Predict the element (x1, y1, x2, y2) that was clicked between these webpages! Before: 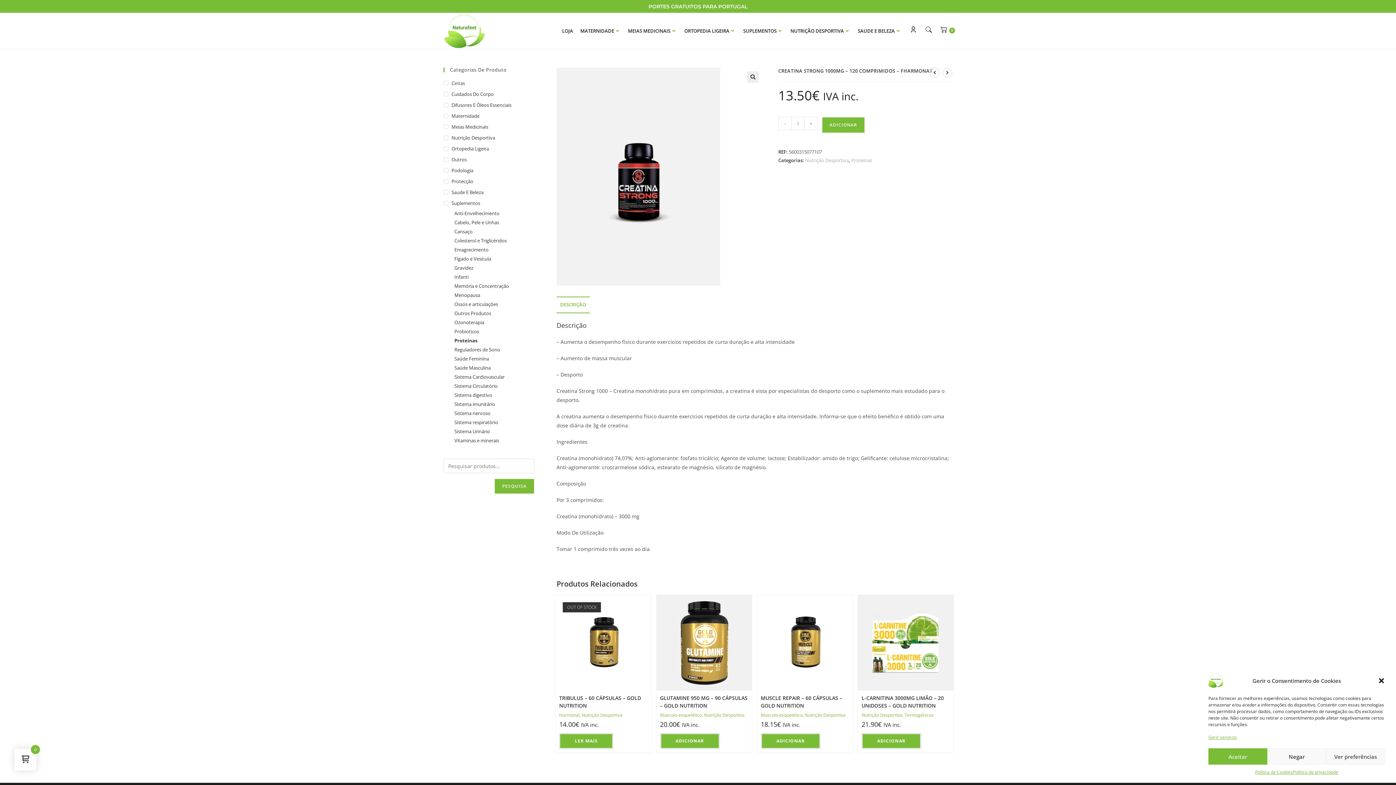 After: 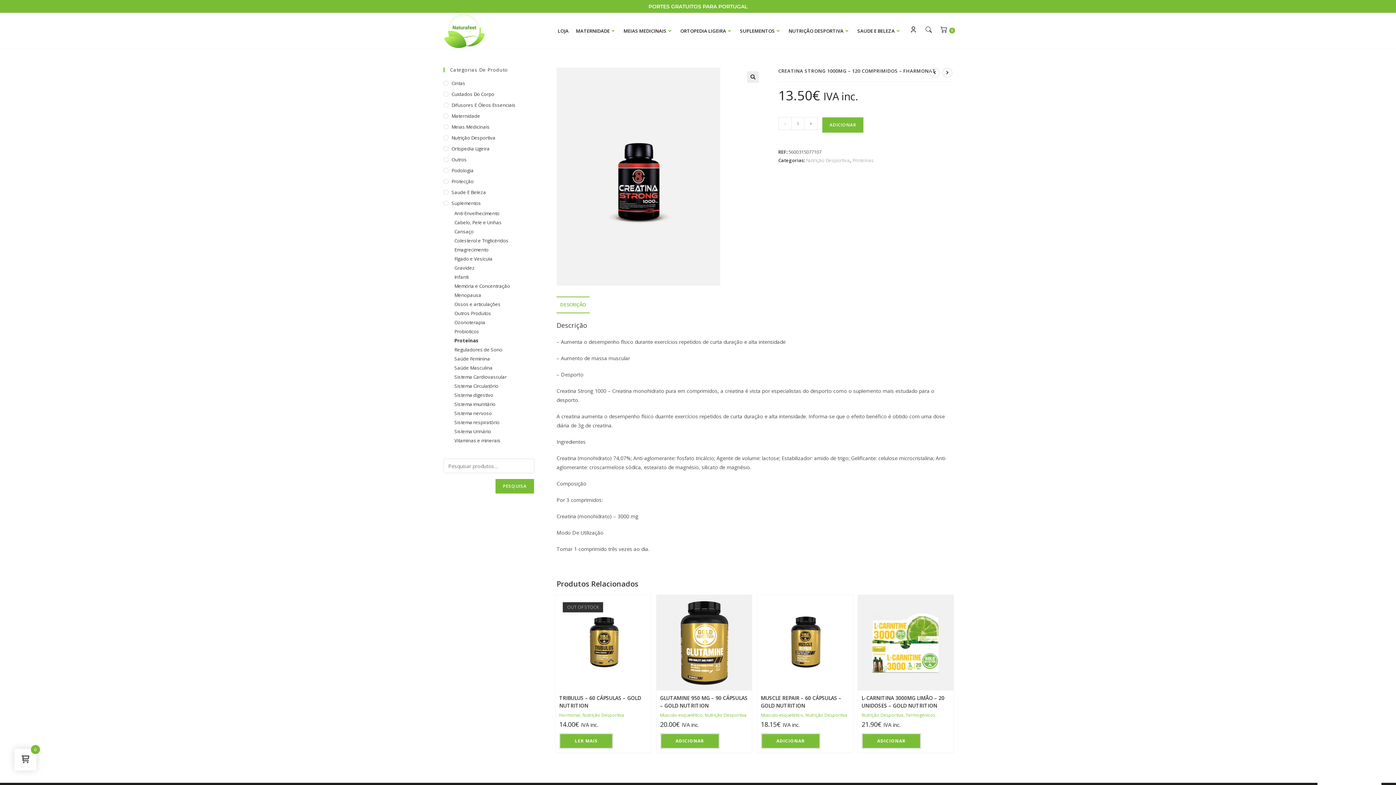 Action: label: Aceitar bbox: (1208, 748, 1267, 765)